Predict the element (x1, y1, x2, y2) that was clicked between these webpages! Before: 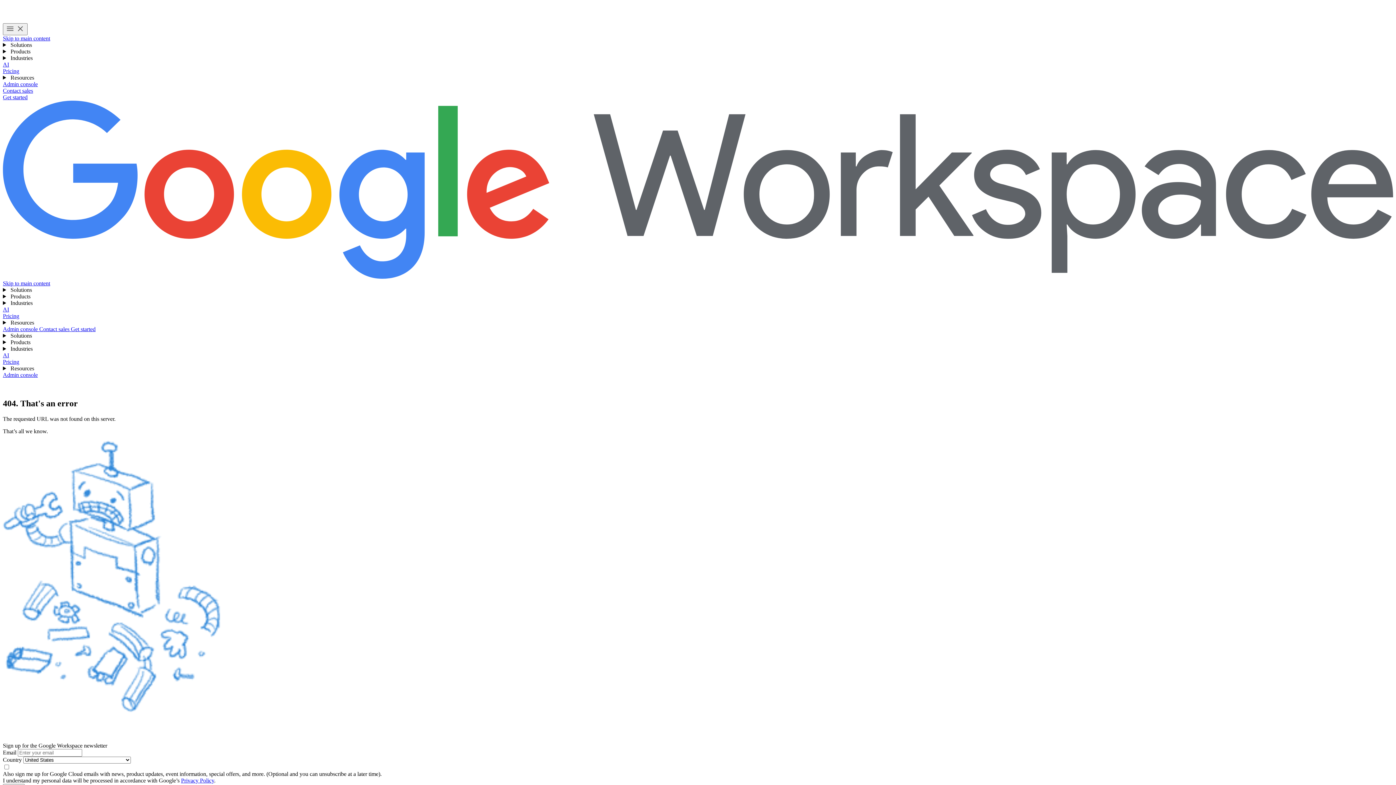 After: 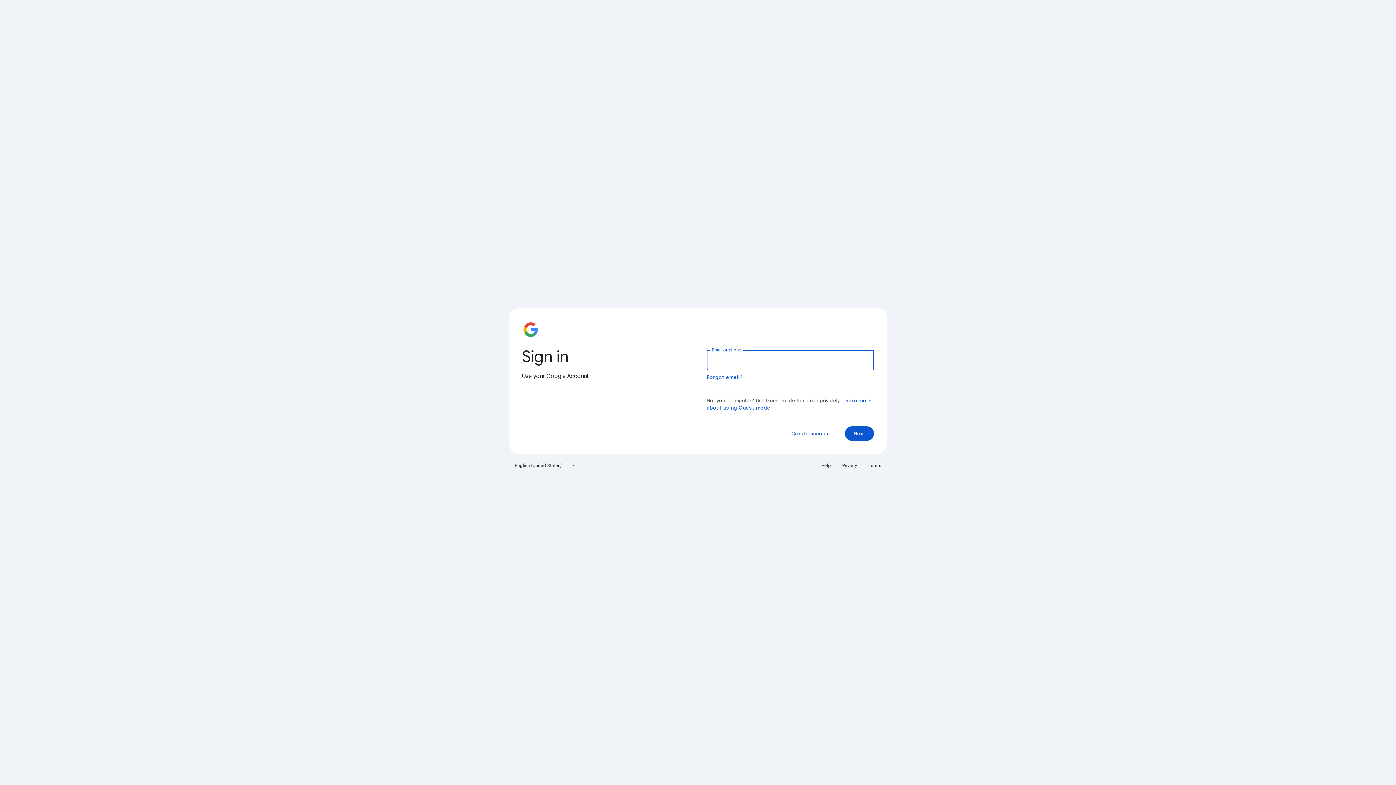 Action: bbox: (2, 326, 39, 332) label: Visit the admin console 